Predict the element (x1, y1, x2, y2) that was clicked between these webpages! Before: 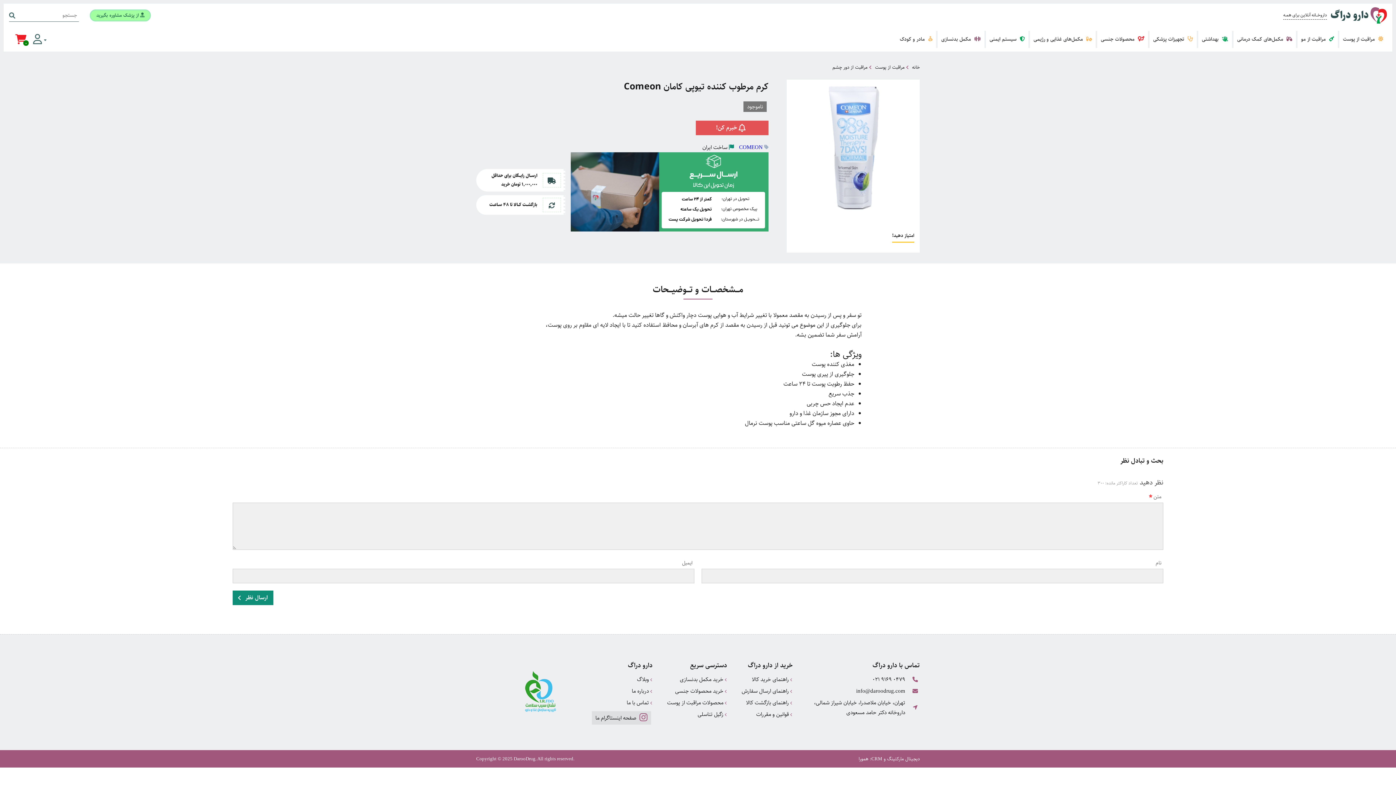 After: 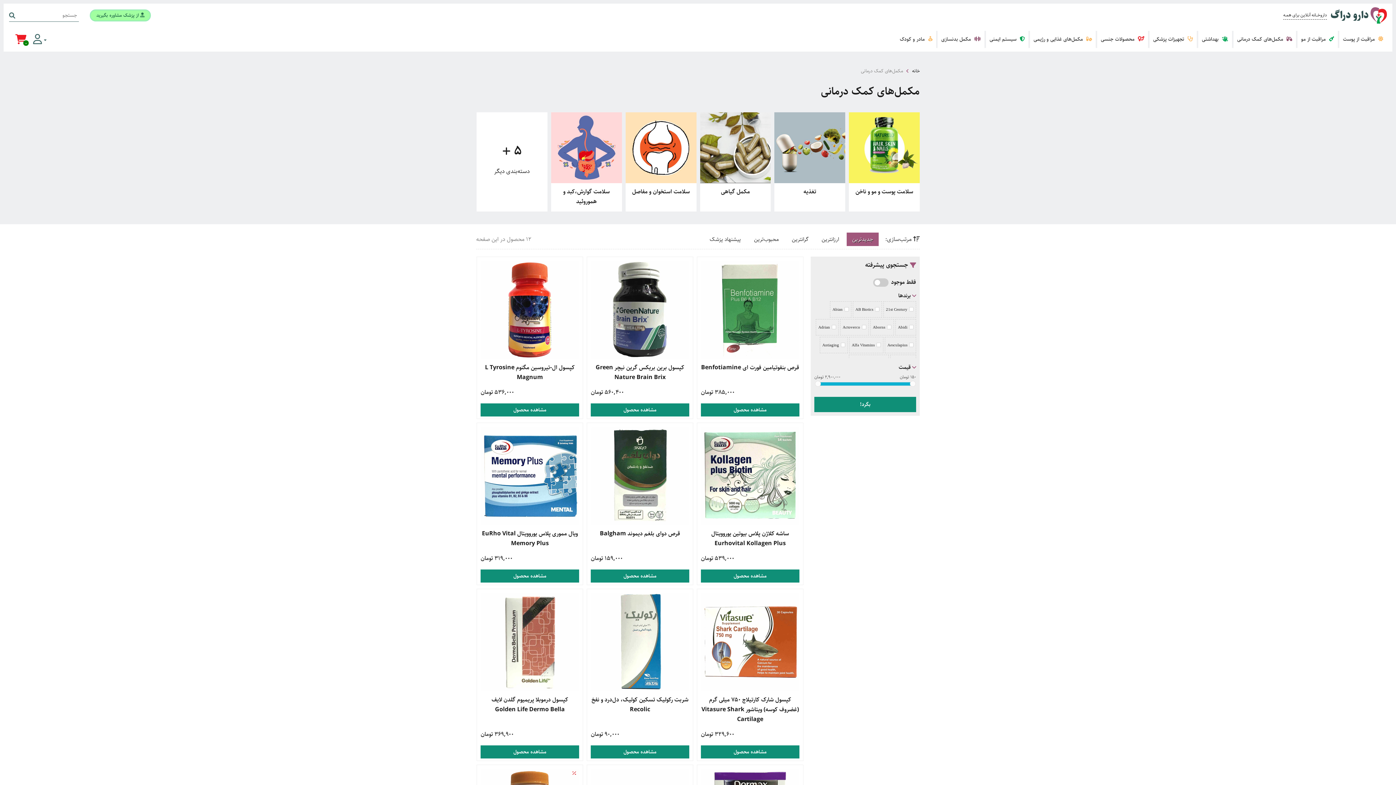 Action: label:  مکمل‌های کمک درمانی bbox: (1233, 30, 1296, 47)